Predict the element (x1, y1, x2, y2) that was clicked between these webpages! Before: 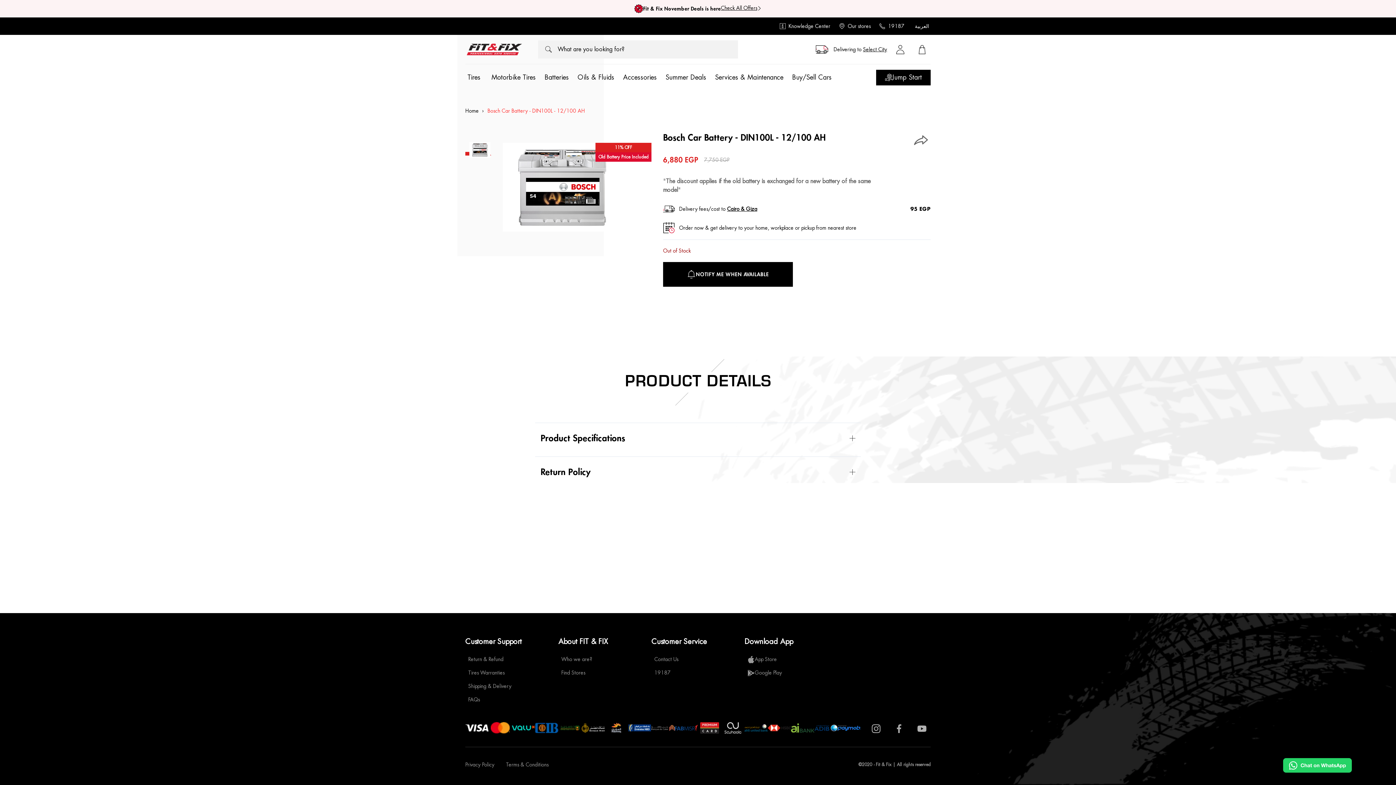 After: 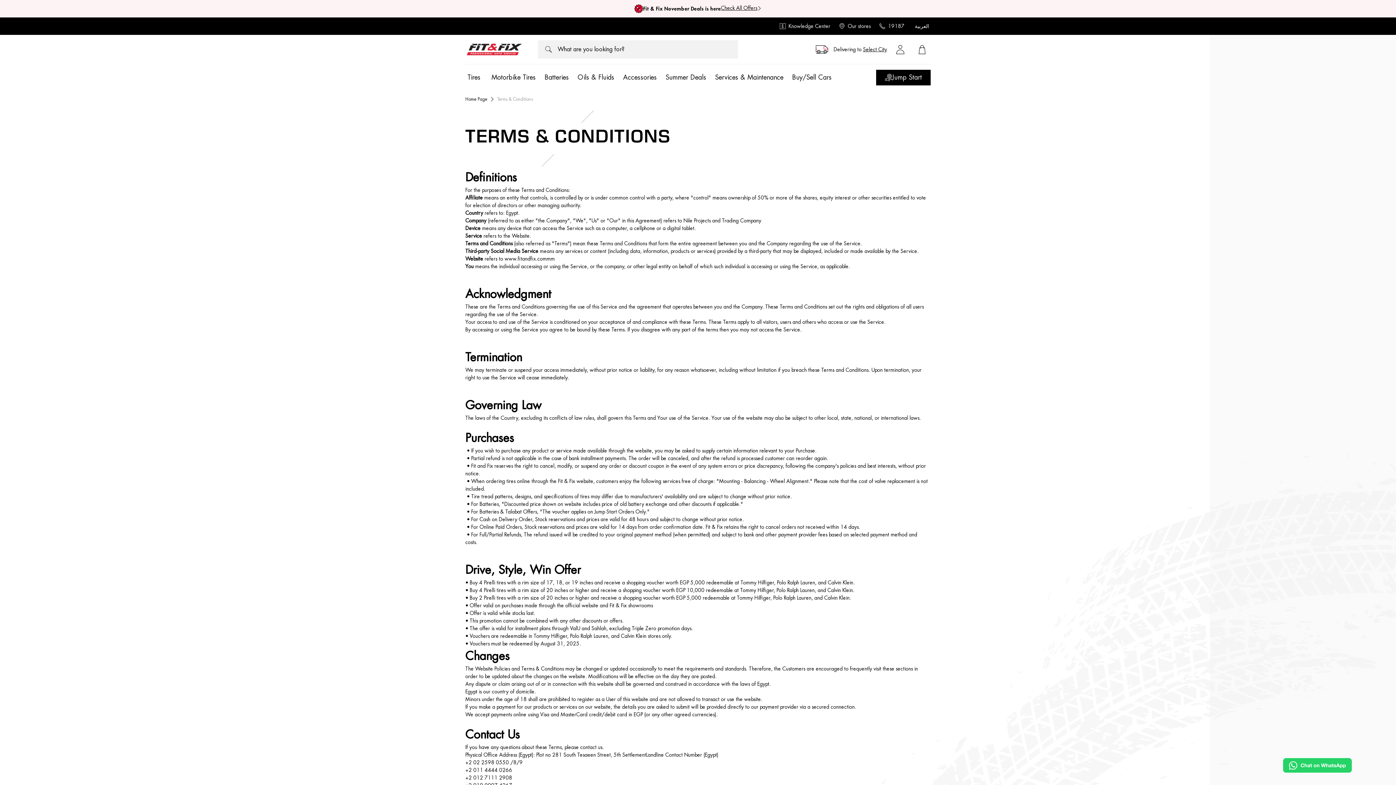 Action: bbox: (506, 756, 548, 773) label: Terms & Conditions